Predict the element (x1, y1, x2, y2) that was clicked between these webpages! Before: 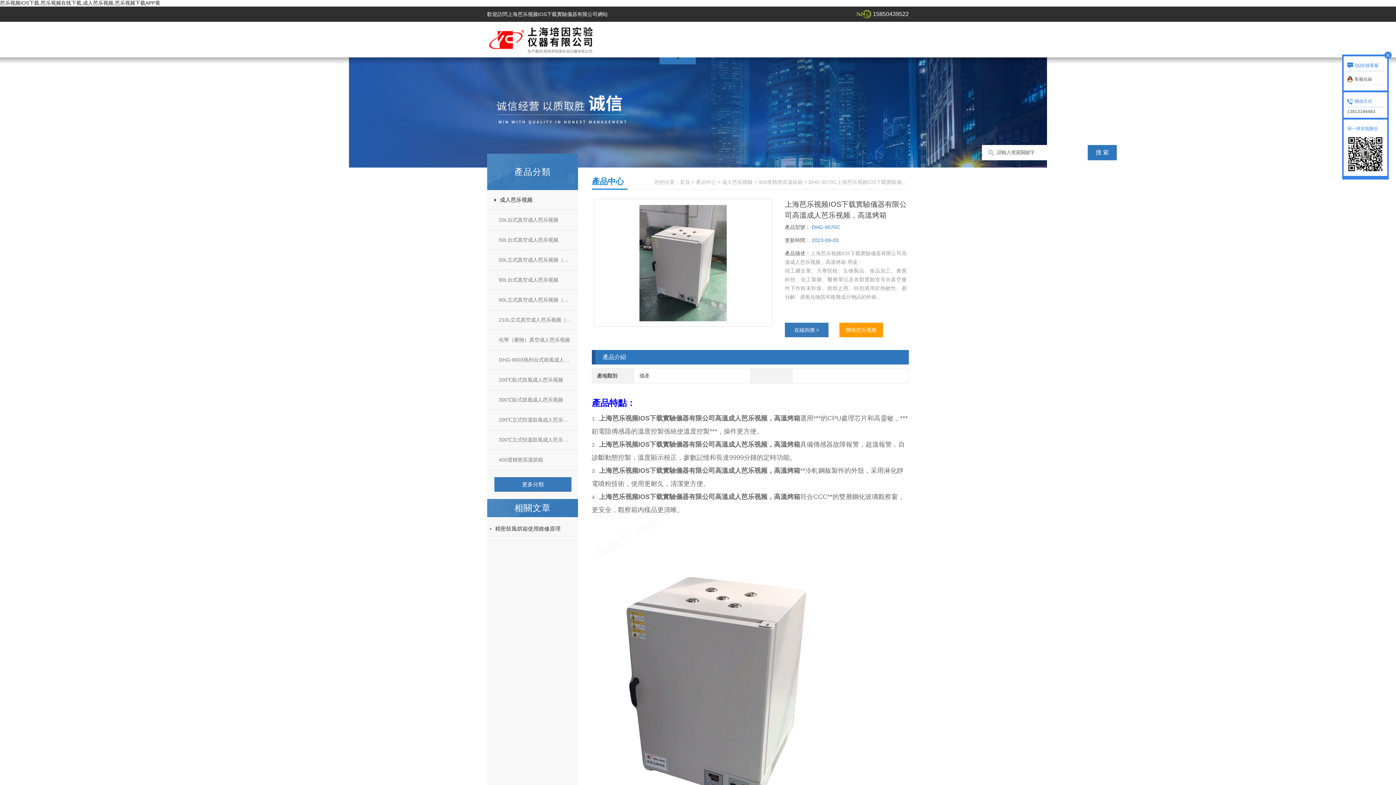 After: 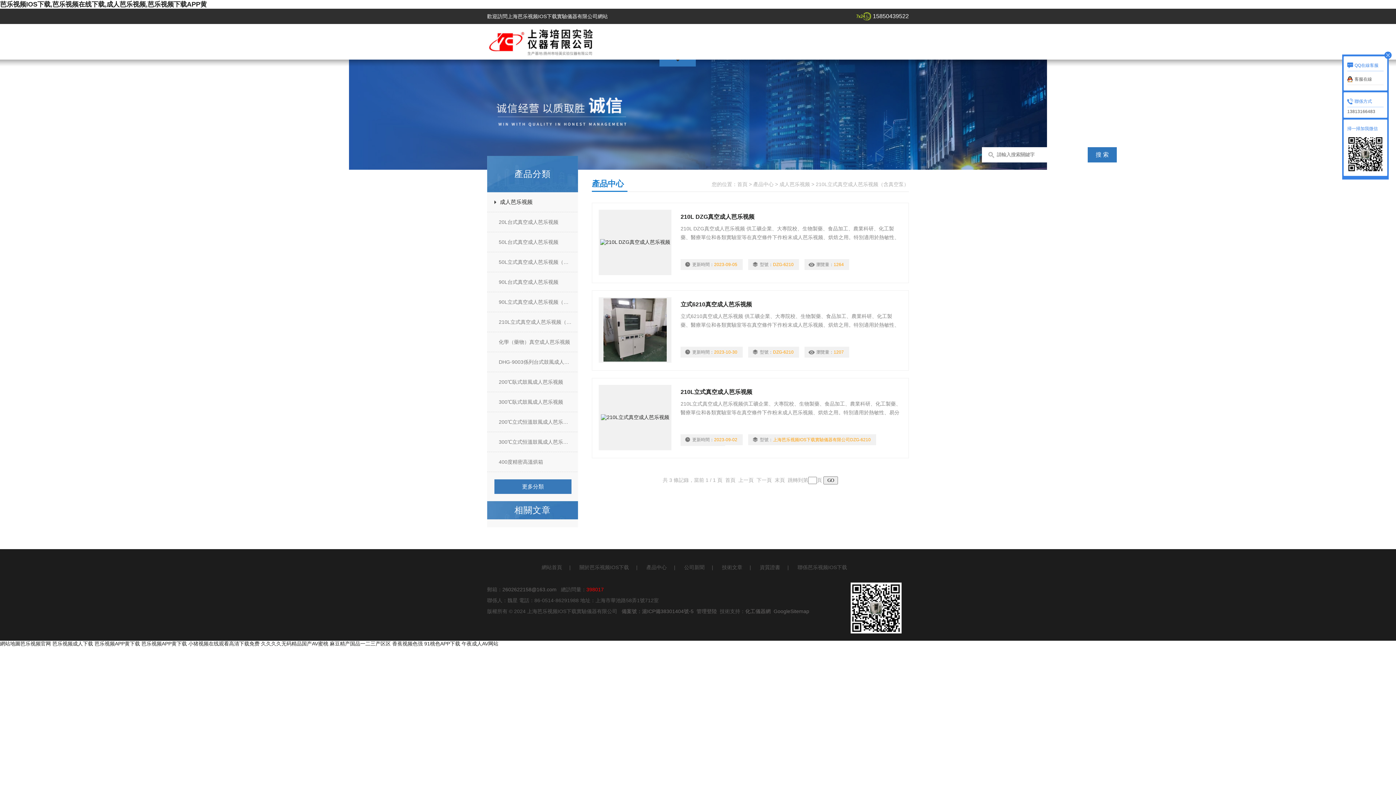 Action: label: 210L立式真空成人芭乐视频（含真空泵） bbox: (487, 311, 584, 328)